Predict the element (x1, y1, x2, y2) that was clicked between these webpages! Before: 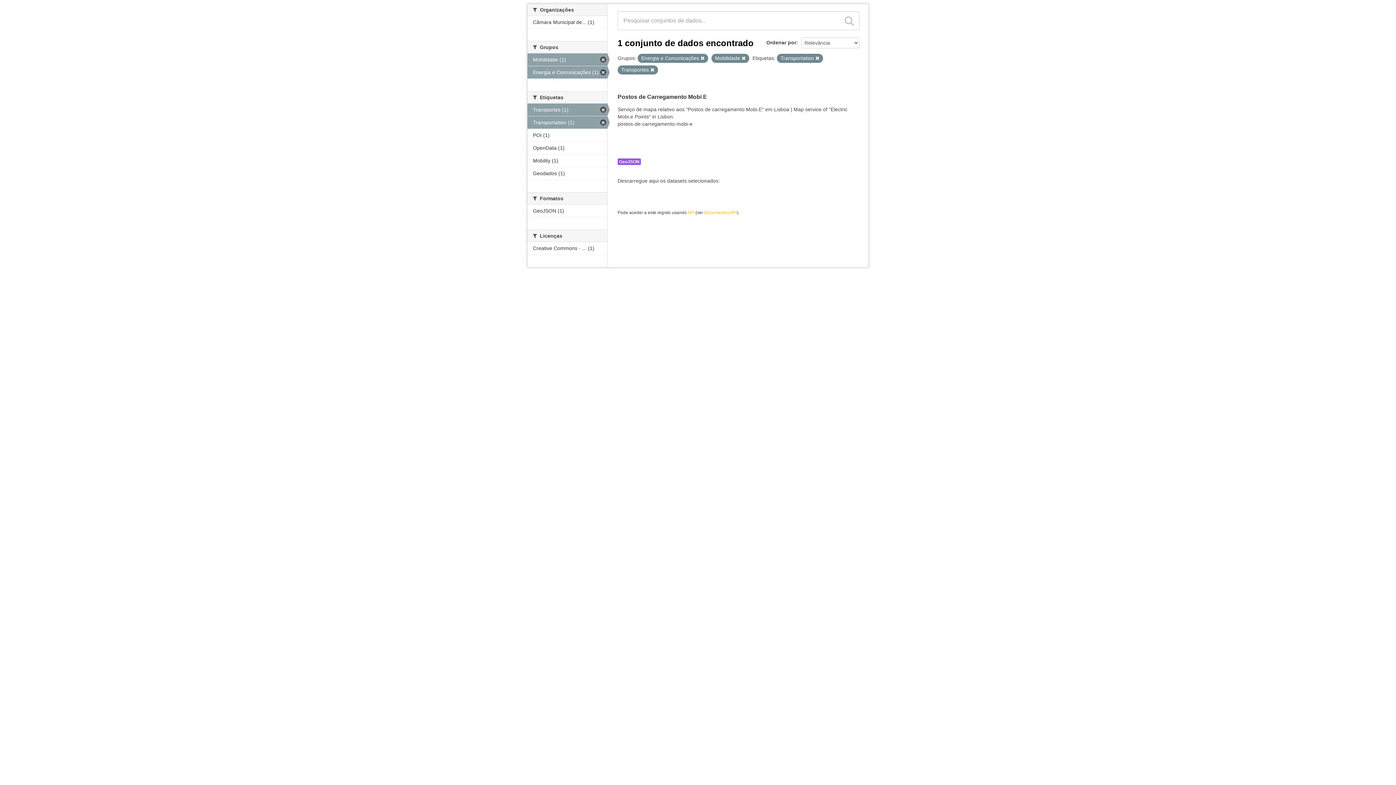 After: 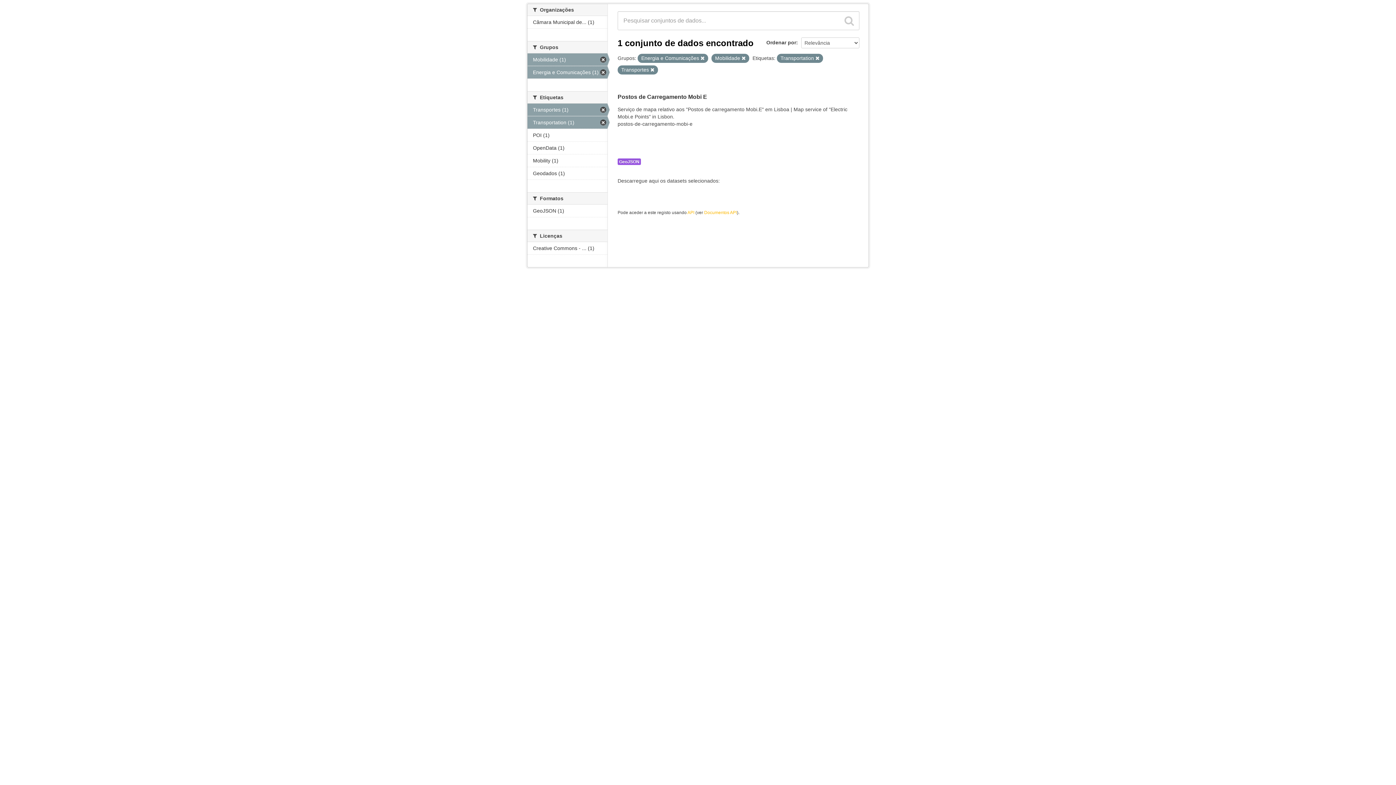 Action: bbox: (844, 15, 854, 26)